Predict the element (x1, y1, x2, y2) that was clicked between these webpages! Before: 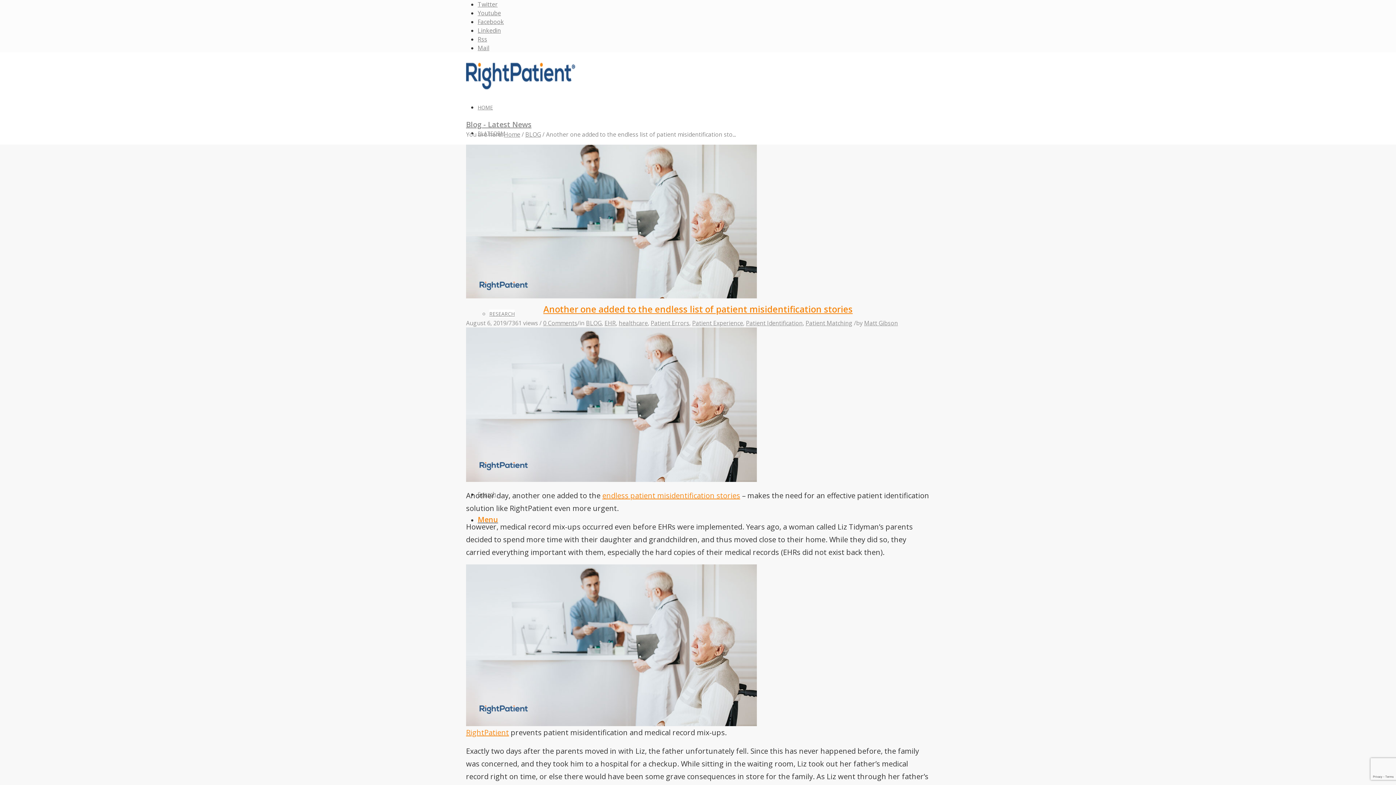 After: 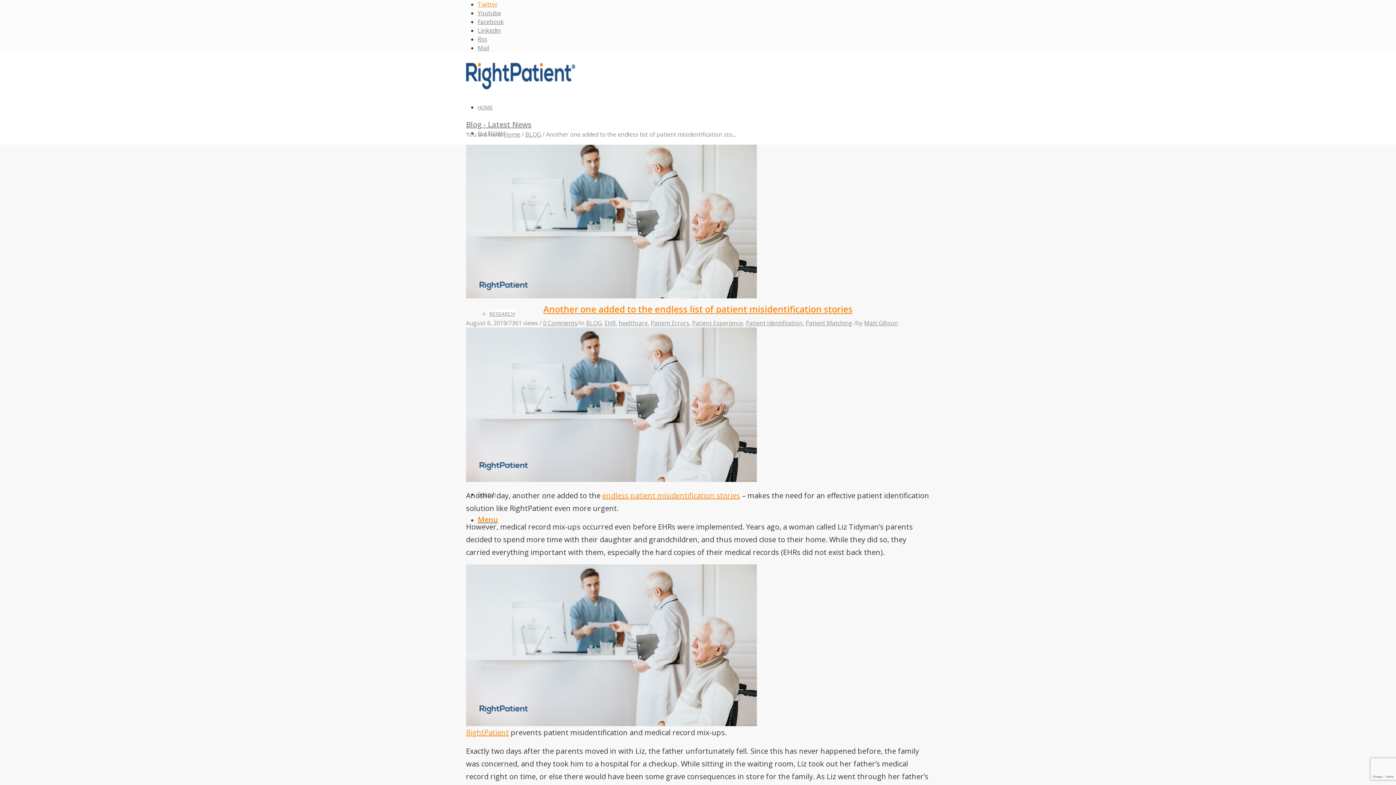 Action: bbox: (477, 0, 497, 8) label: Twitter